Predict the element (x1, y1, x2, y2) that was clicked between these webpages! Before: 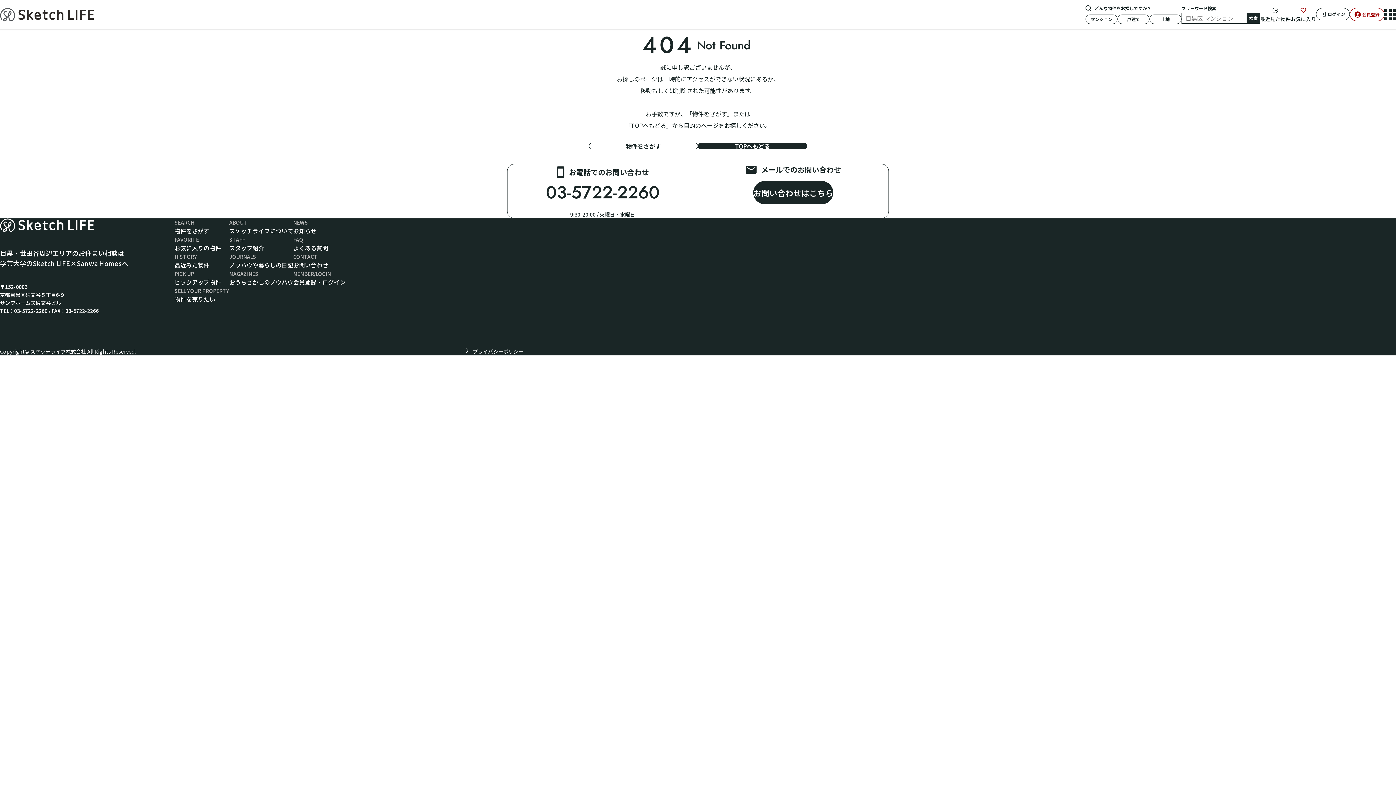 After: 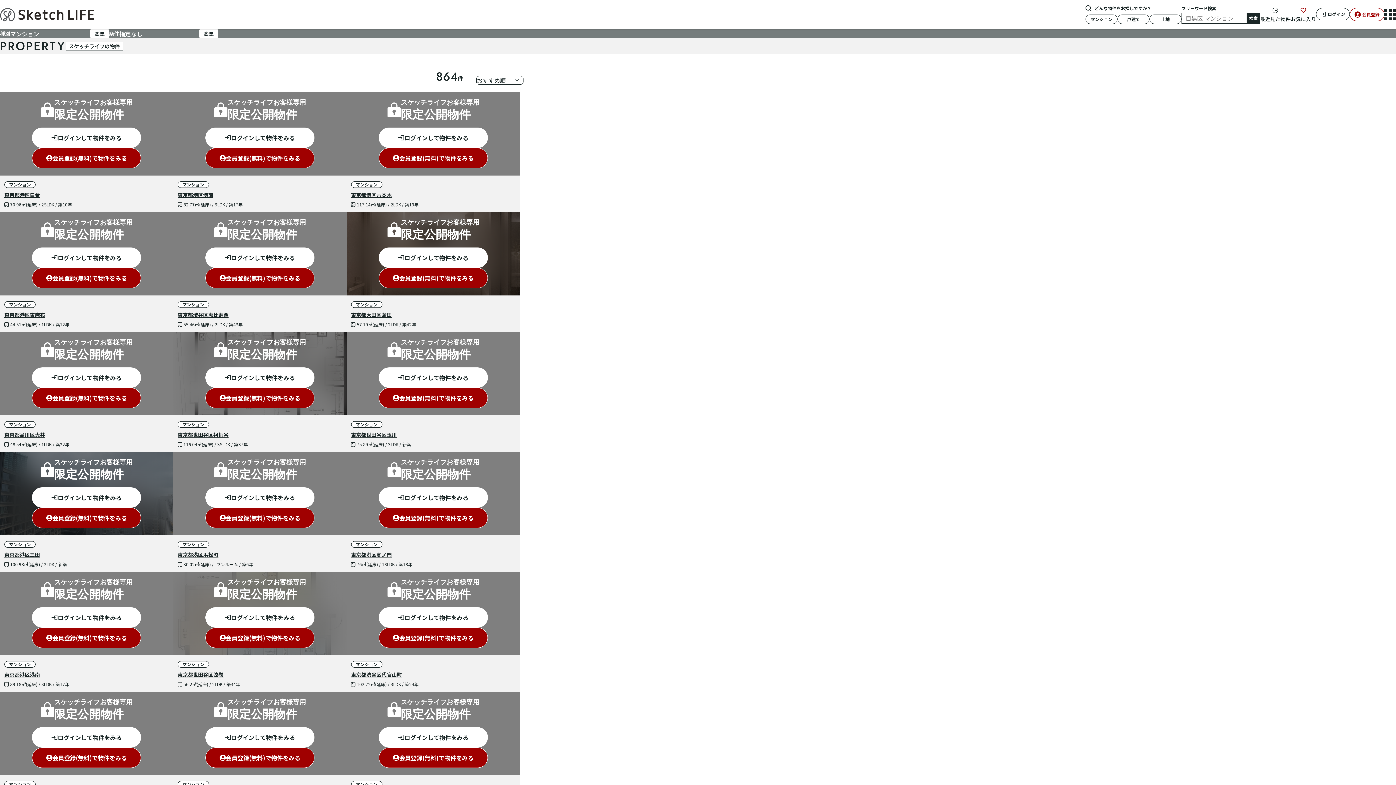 Action: bbox: (1085, 14, 1117, 24) label: マンション